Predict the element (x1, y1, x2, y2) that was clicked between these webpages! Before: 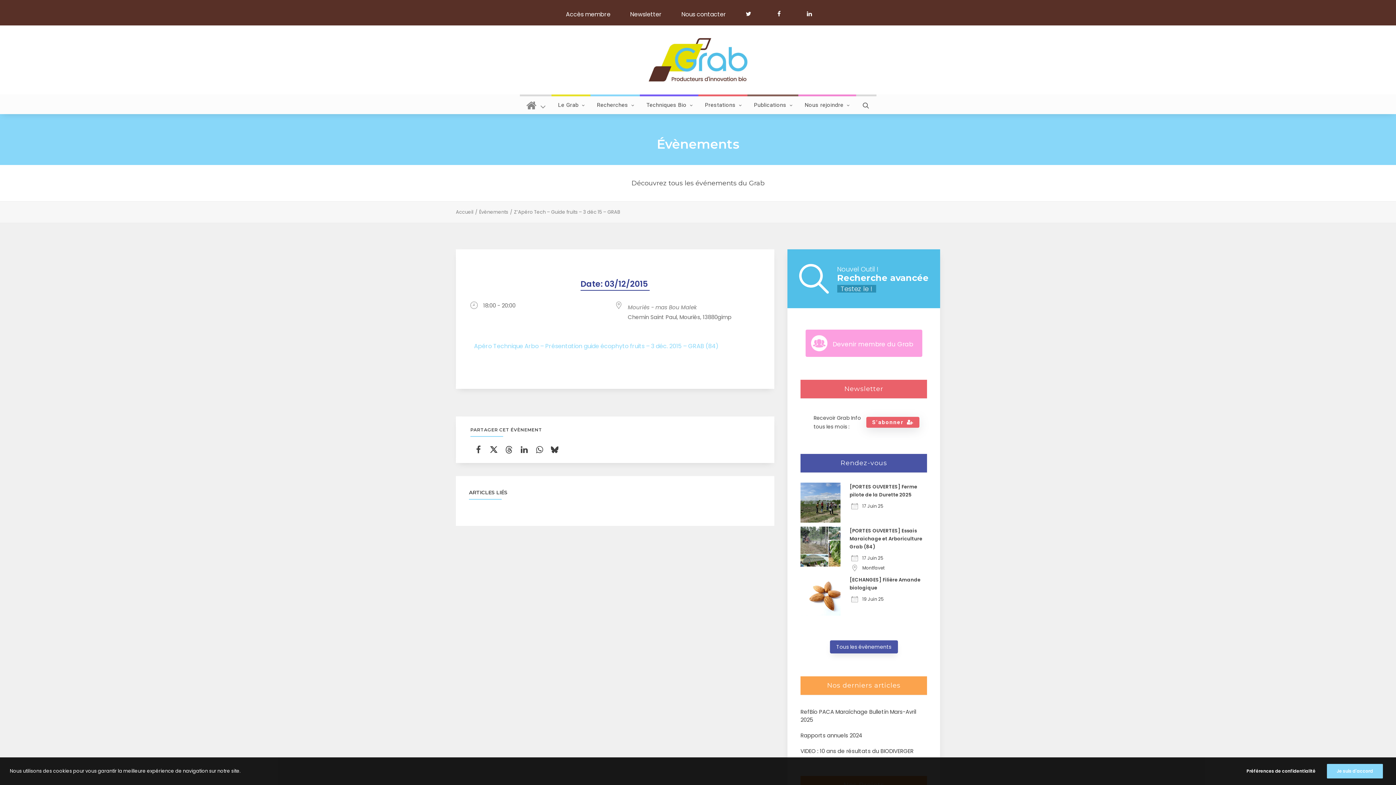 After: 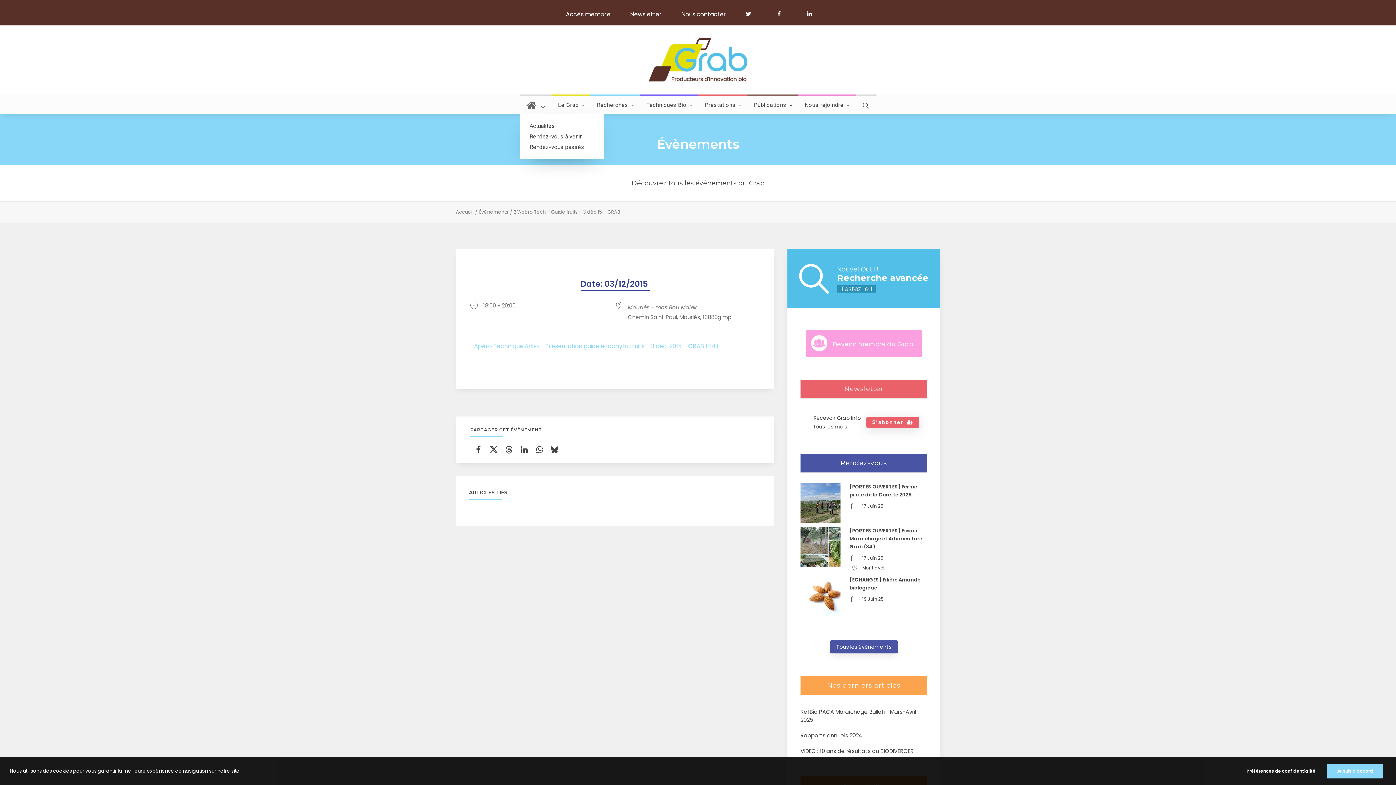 Action: bbox: (519, 94, 552, 114)